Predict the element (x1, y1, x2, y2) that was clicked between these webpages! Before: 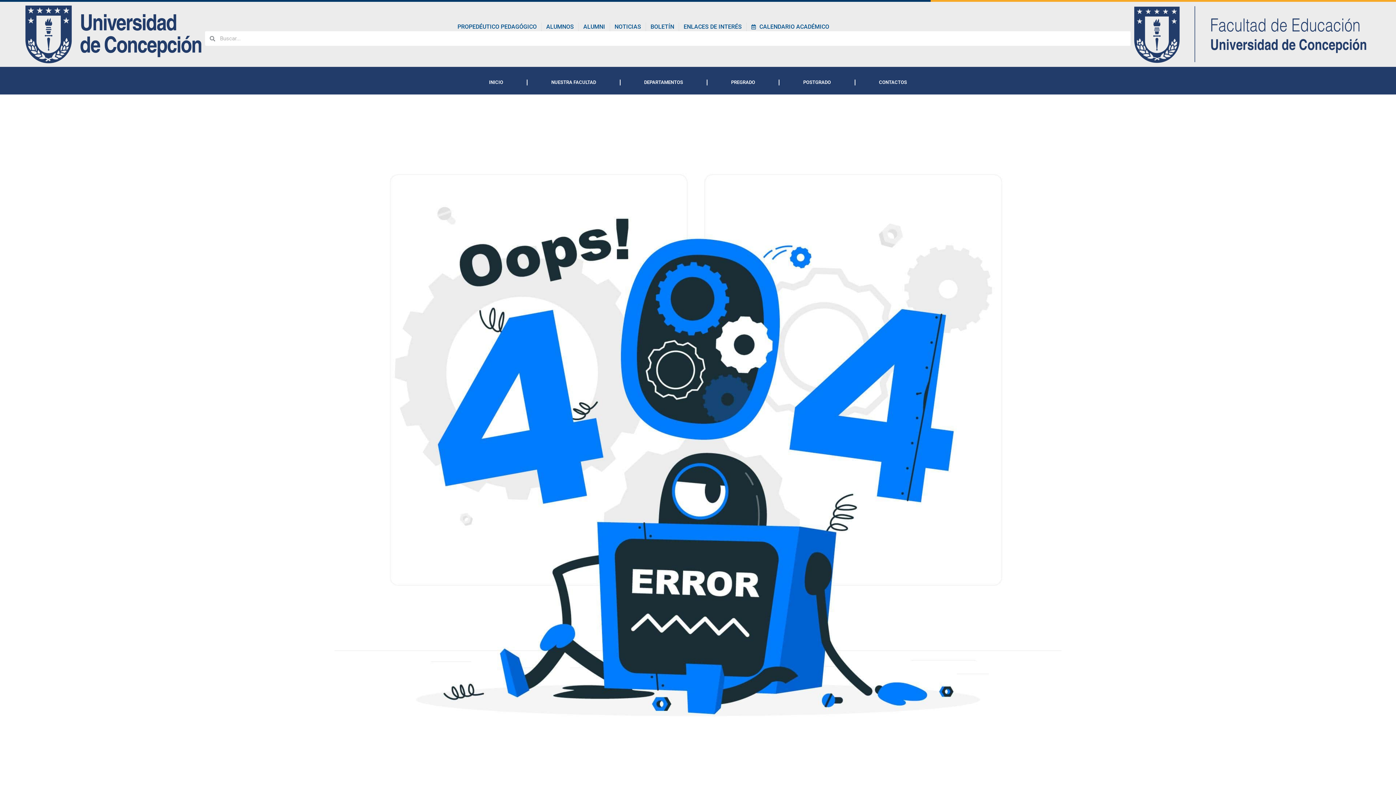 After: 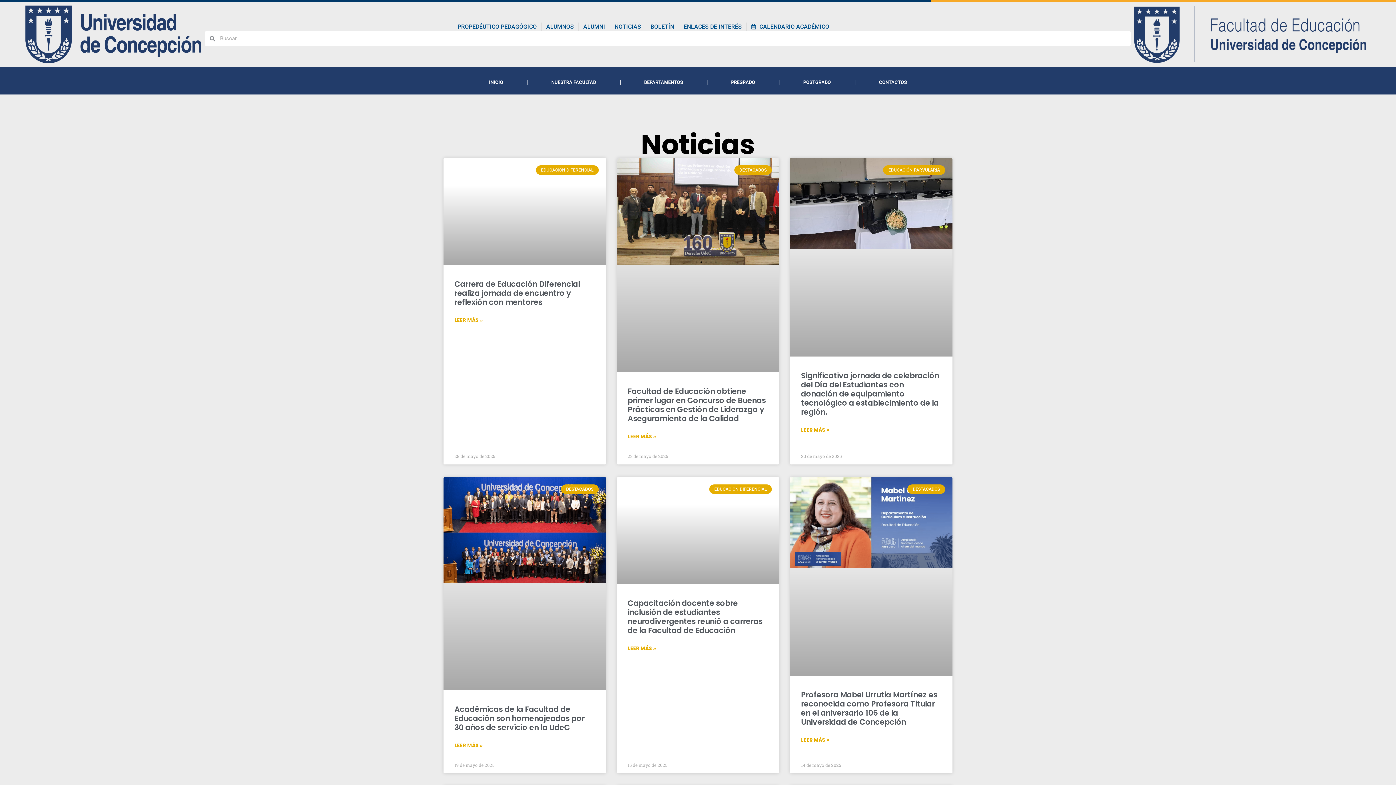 Action: bbox: (614, 22, 641, 31) label: NOTICIAS